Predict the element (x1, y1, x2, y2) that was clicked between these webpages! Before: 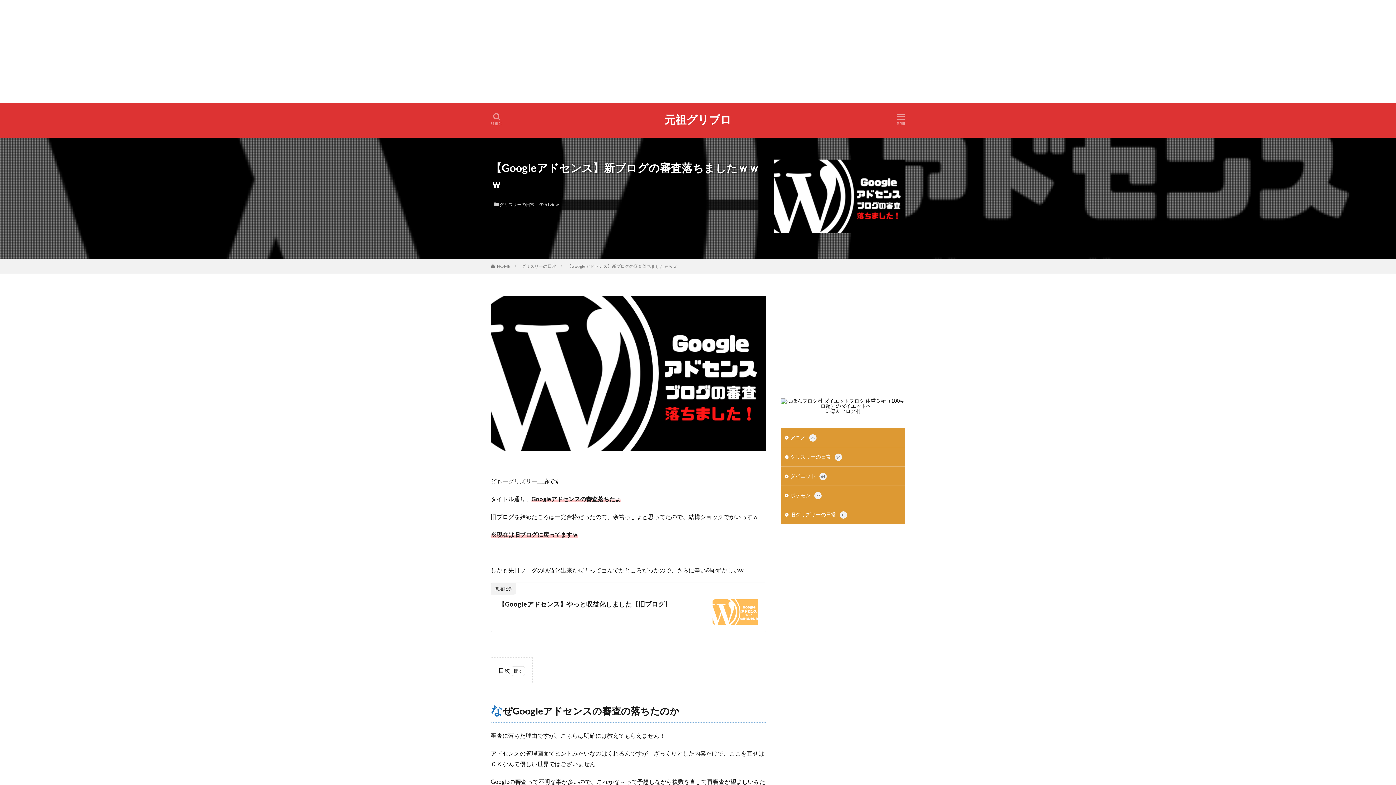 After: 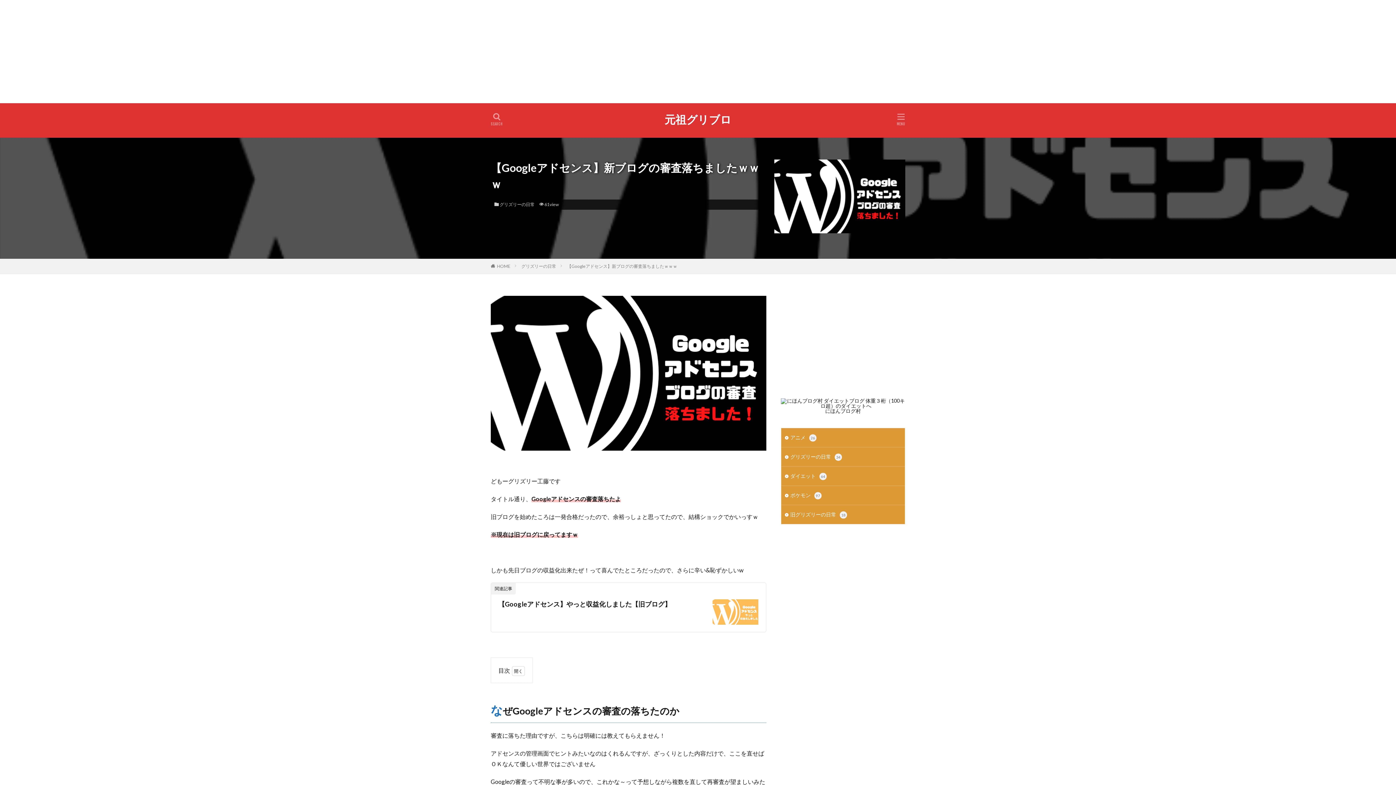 Action: bbox: (781, 402, 905, 408)